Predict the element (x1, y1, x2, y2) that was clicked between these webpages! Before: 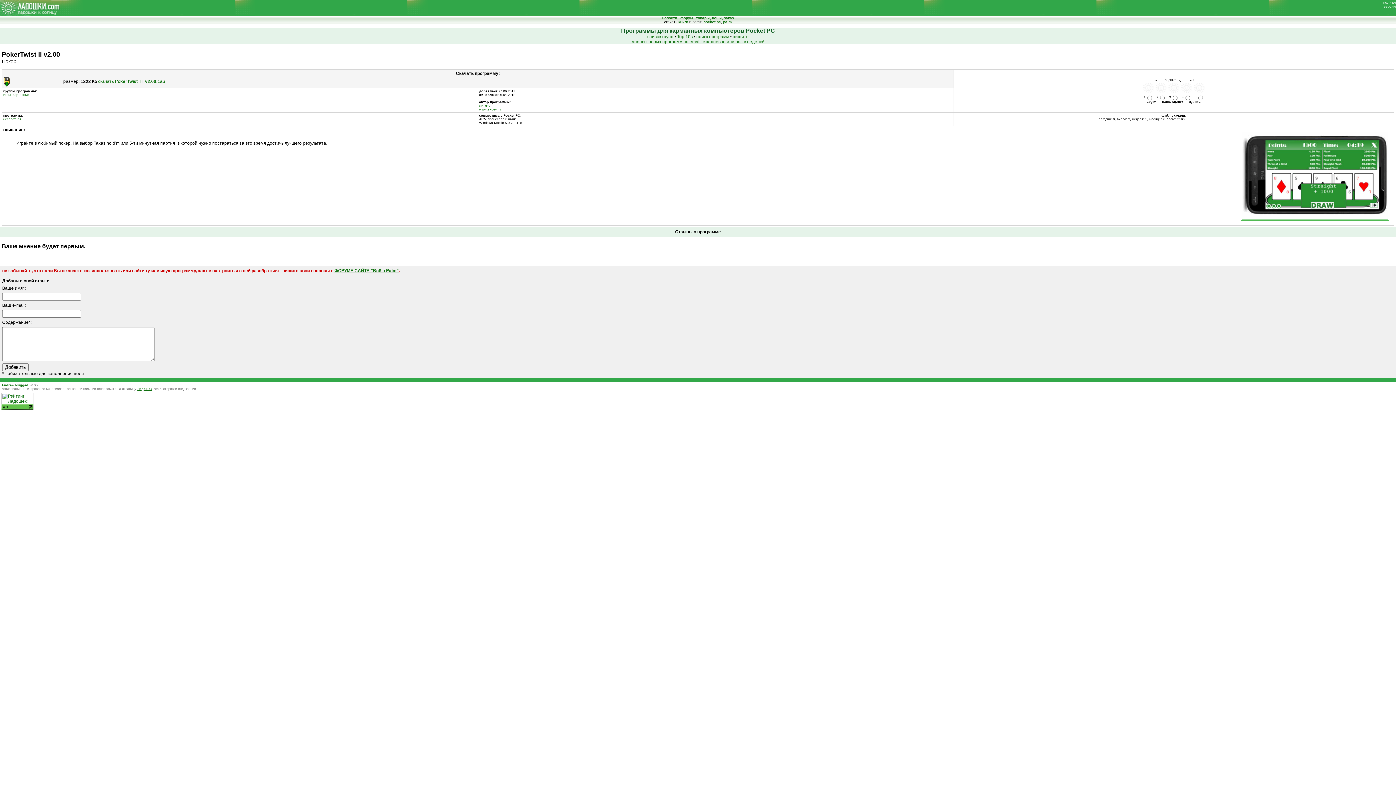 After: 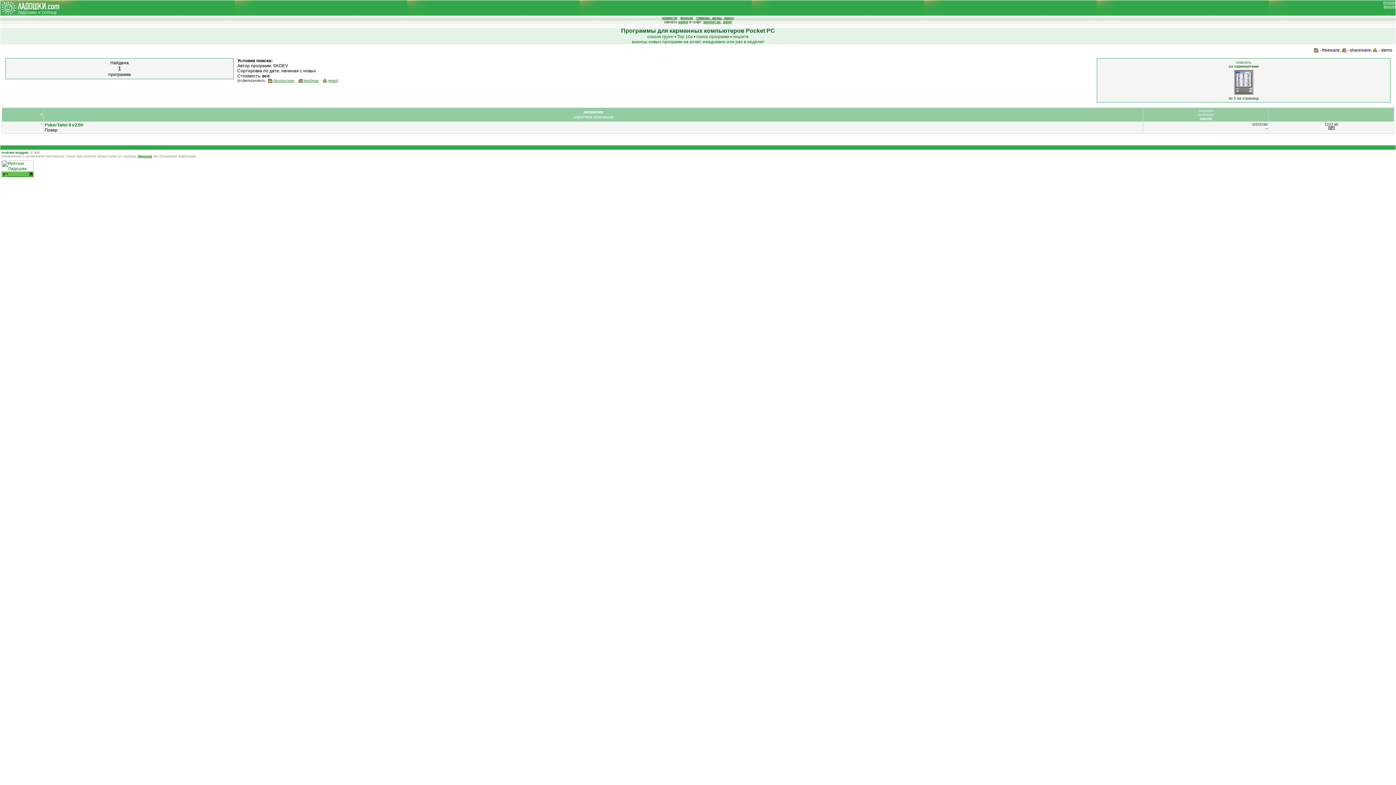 Action: bbox: (479, 104, 490, 107) label: SKDEV